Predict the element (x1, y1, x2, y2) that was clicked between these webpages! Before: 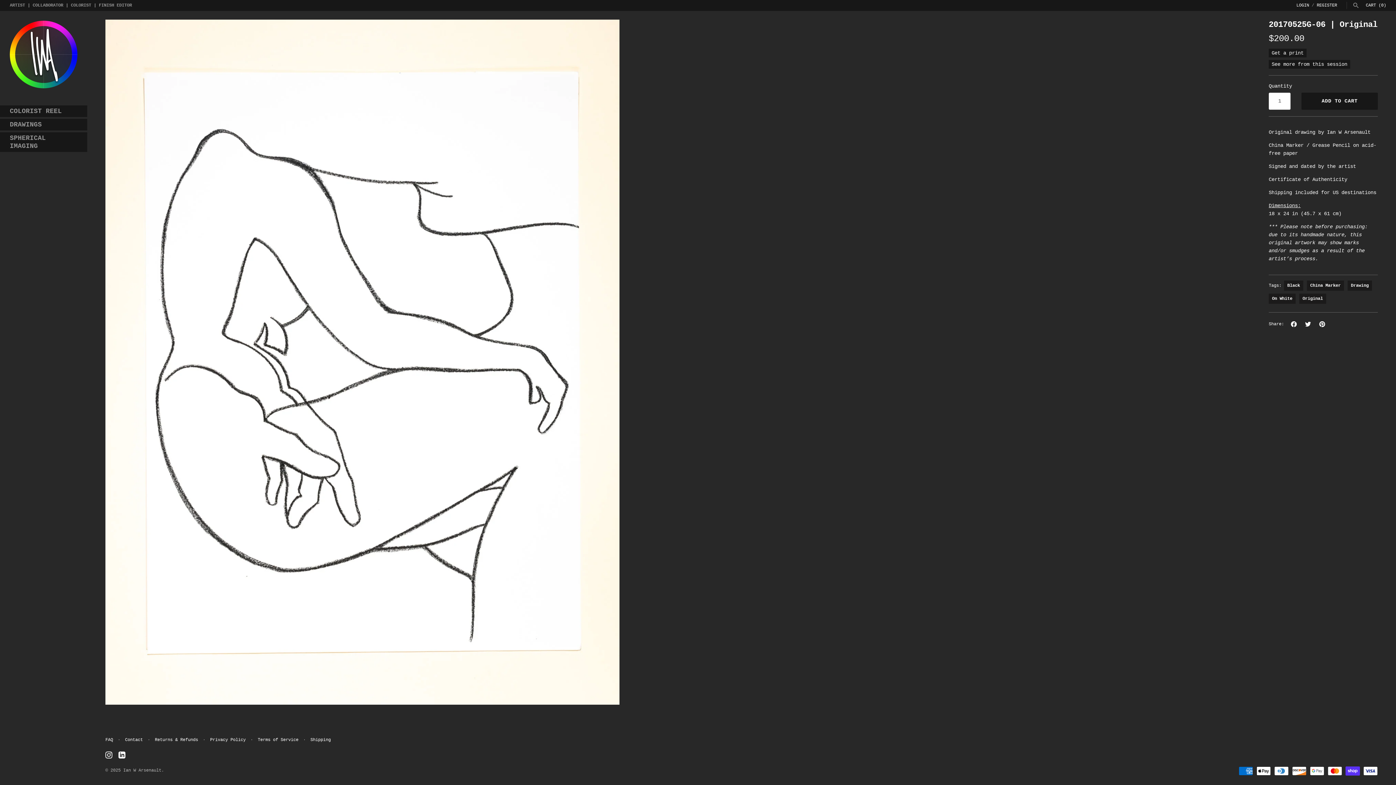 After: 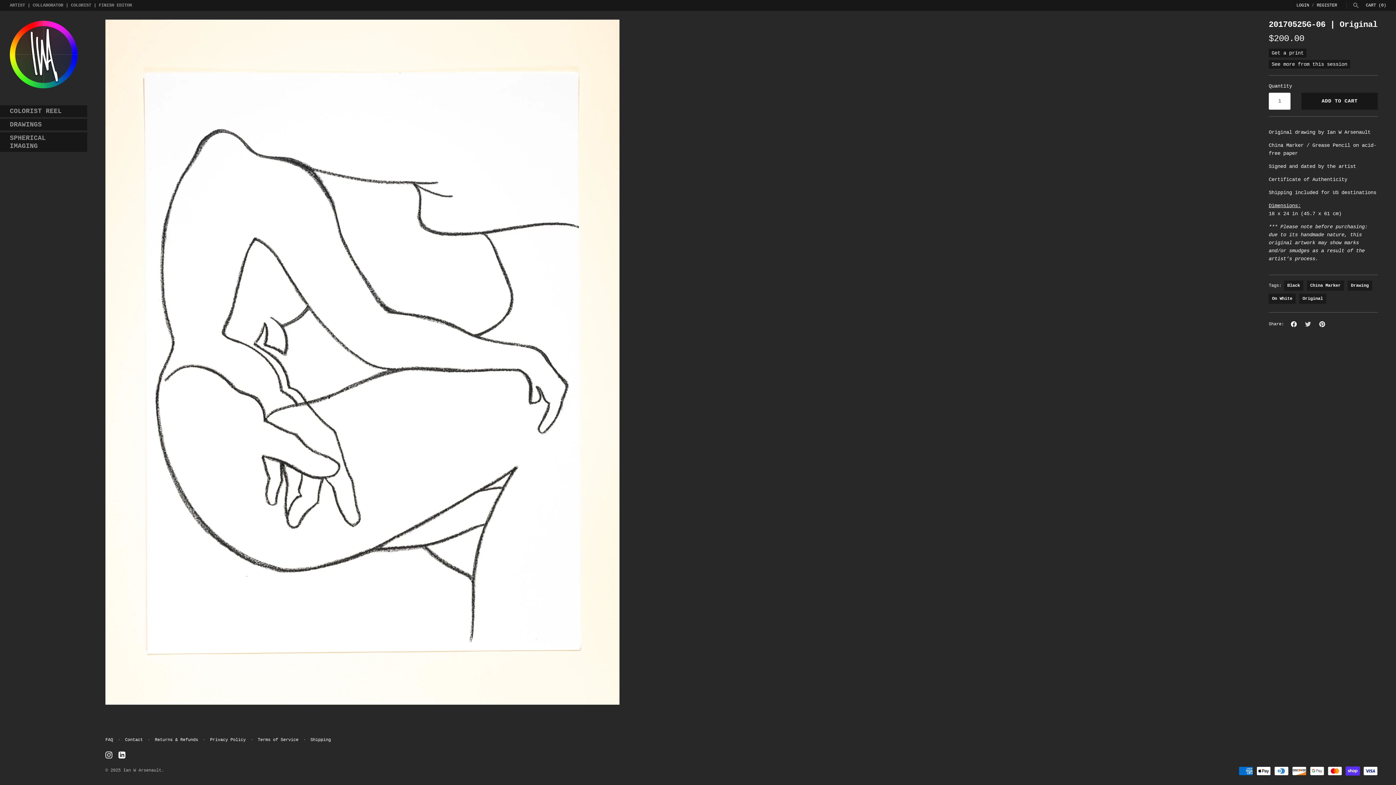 Action: bbox: (1305, 321, 1311, 327) label: Share on Twitter